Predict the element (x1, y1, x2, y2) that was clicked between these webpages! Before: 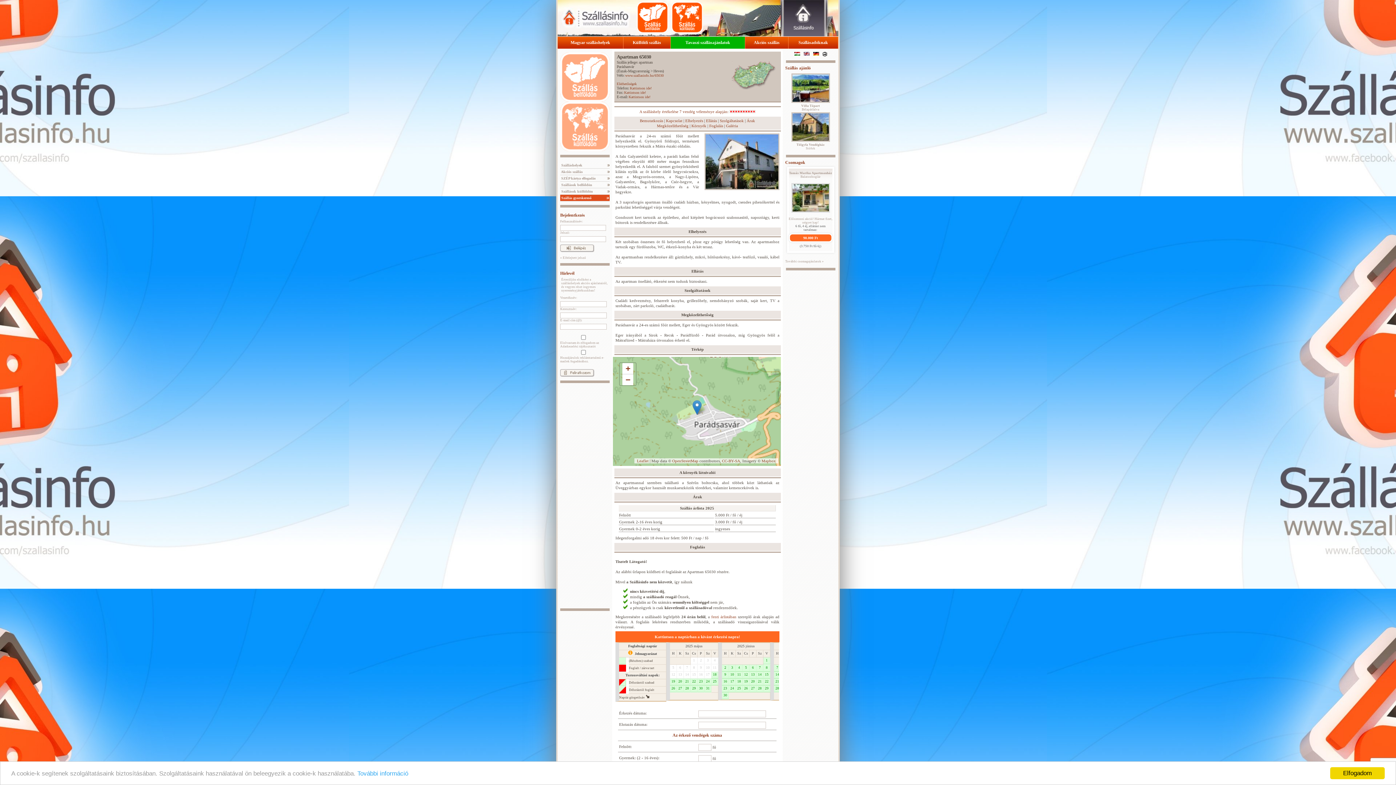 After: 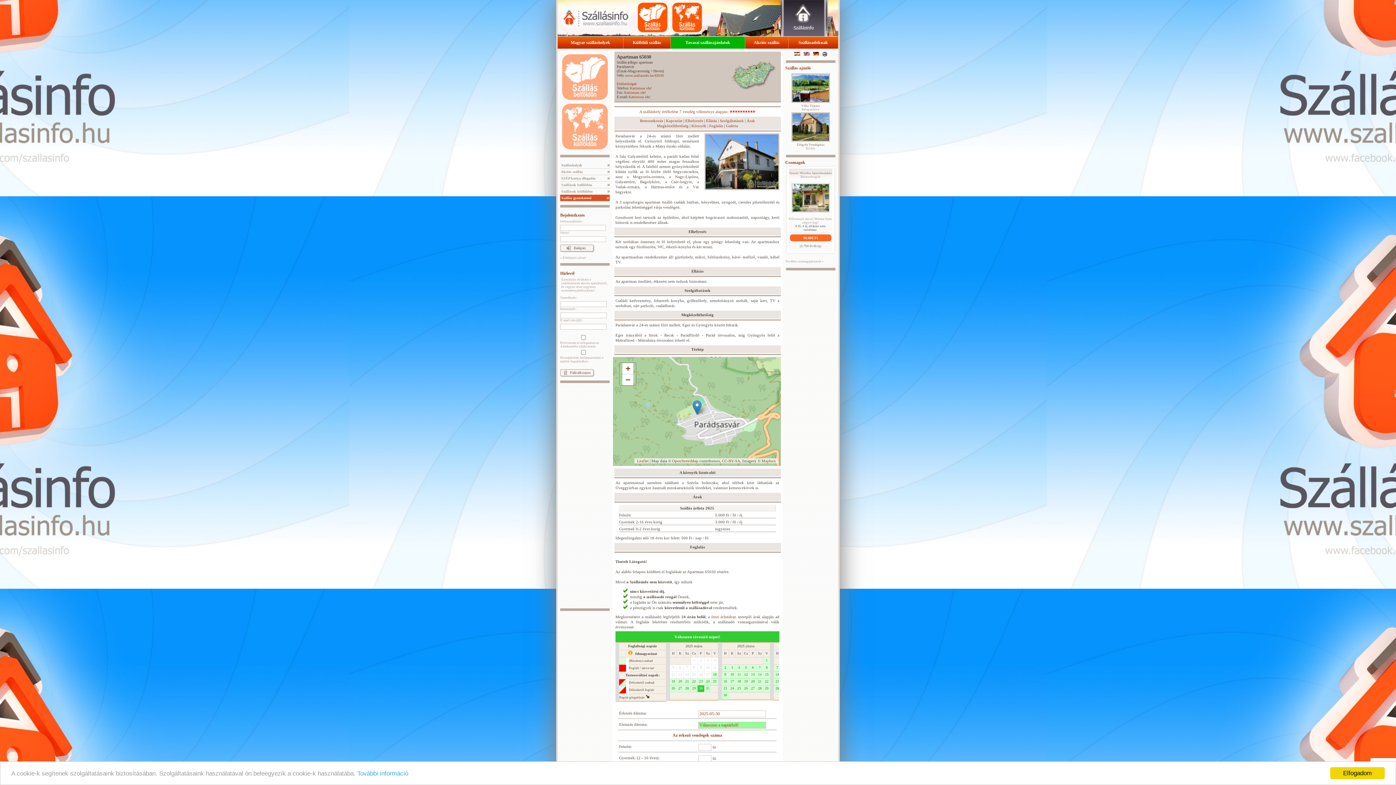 Action: label: 30 bbox: (697, 685, 704, 692)